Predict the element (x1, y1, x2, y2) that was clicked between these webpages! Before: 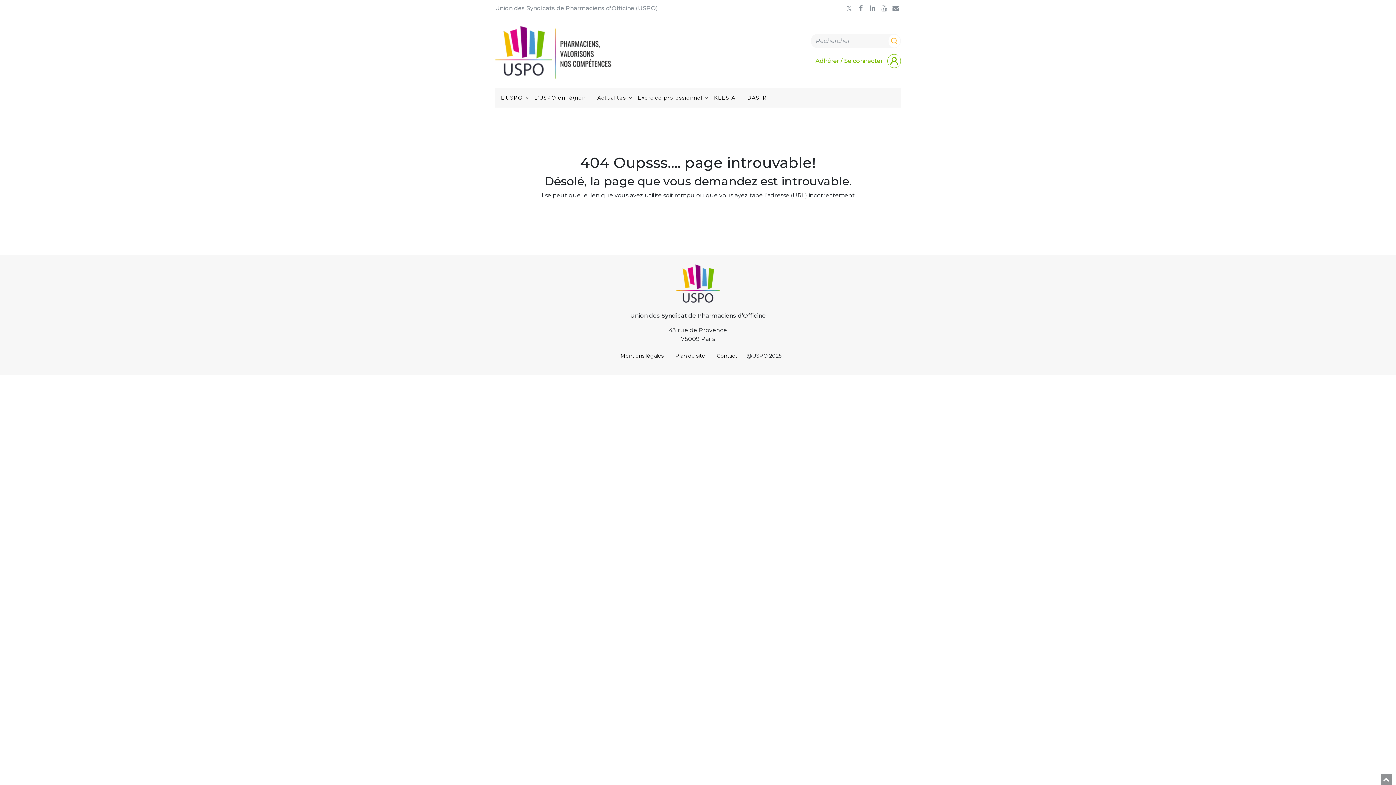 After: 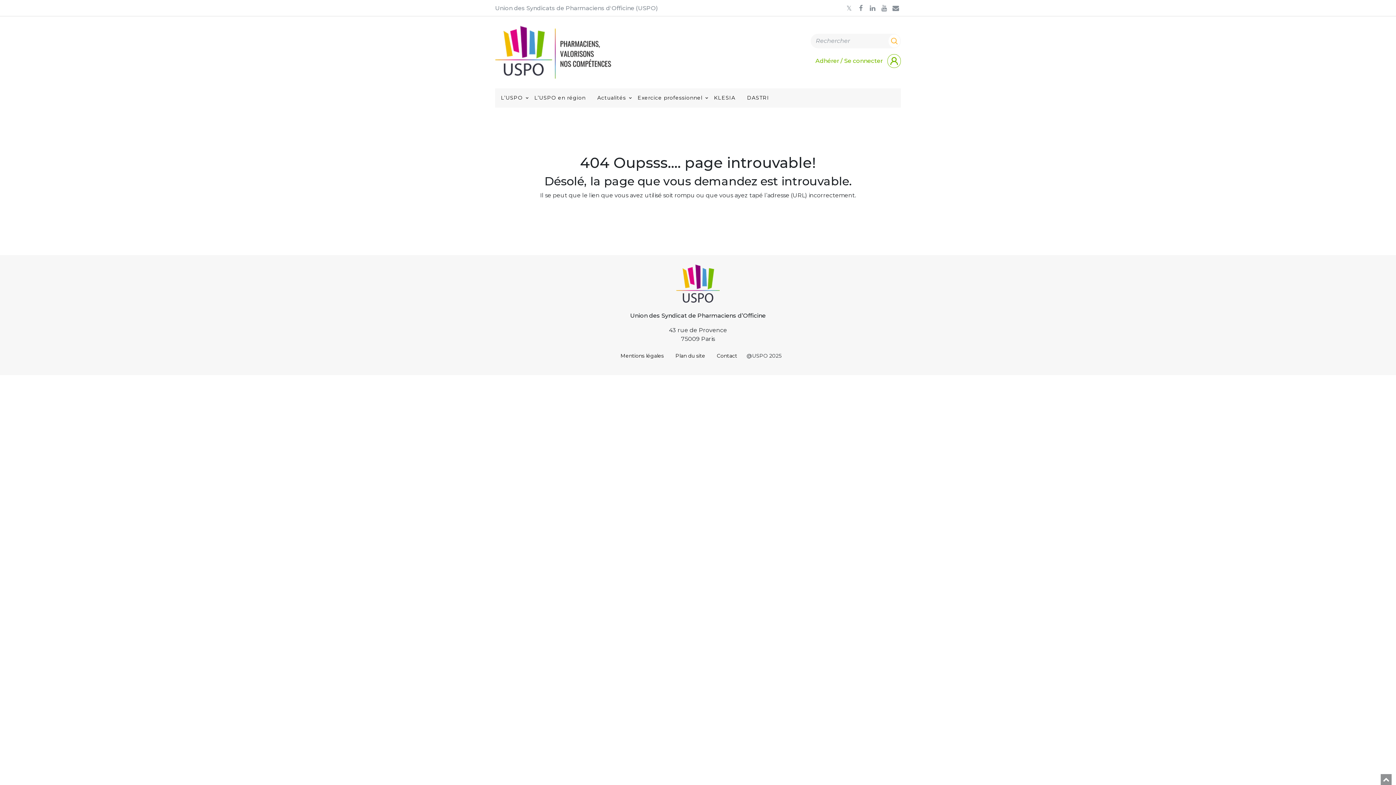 Action: bbox: (867, 2, 877, 13)